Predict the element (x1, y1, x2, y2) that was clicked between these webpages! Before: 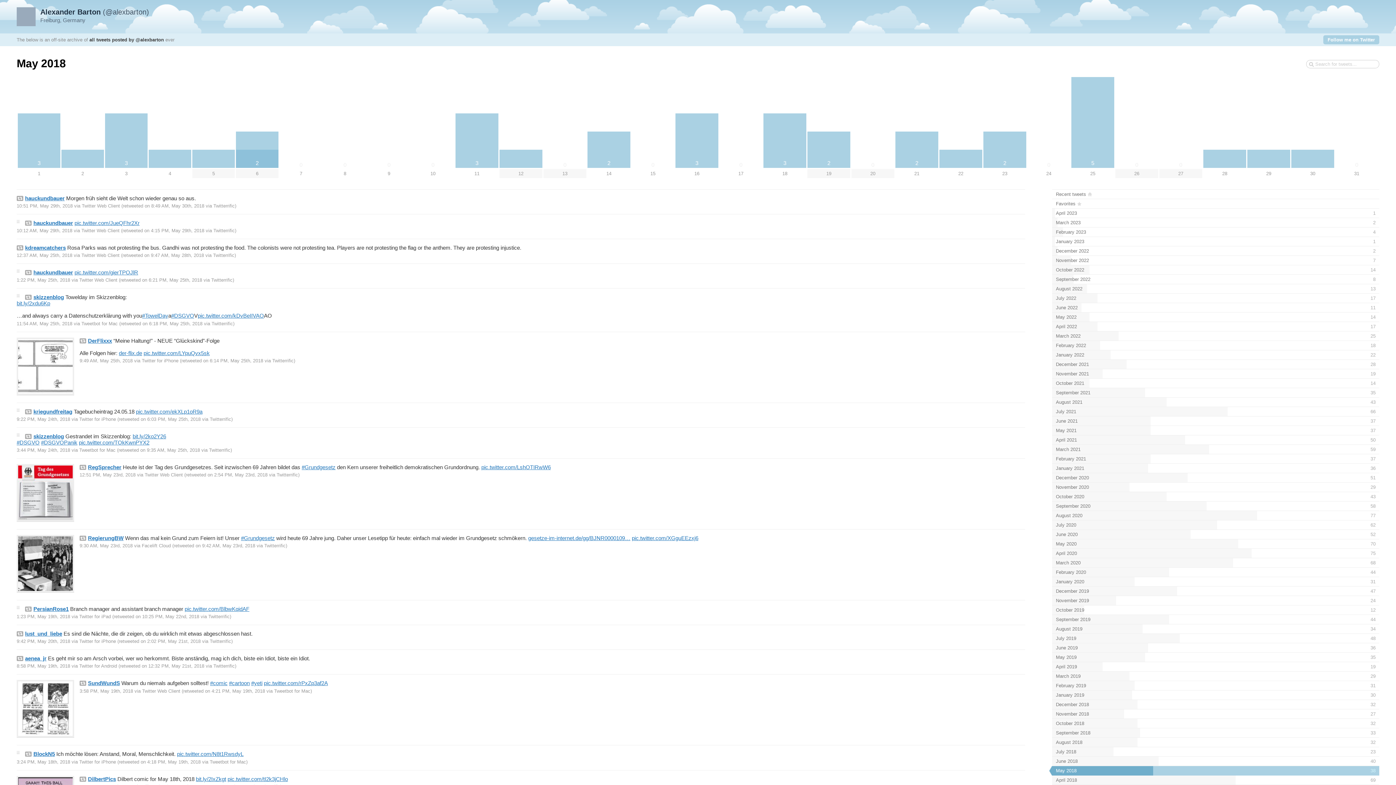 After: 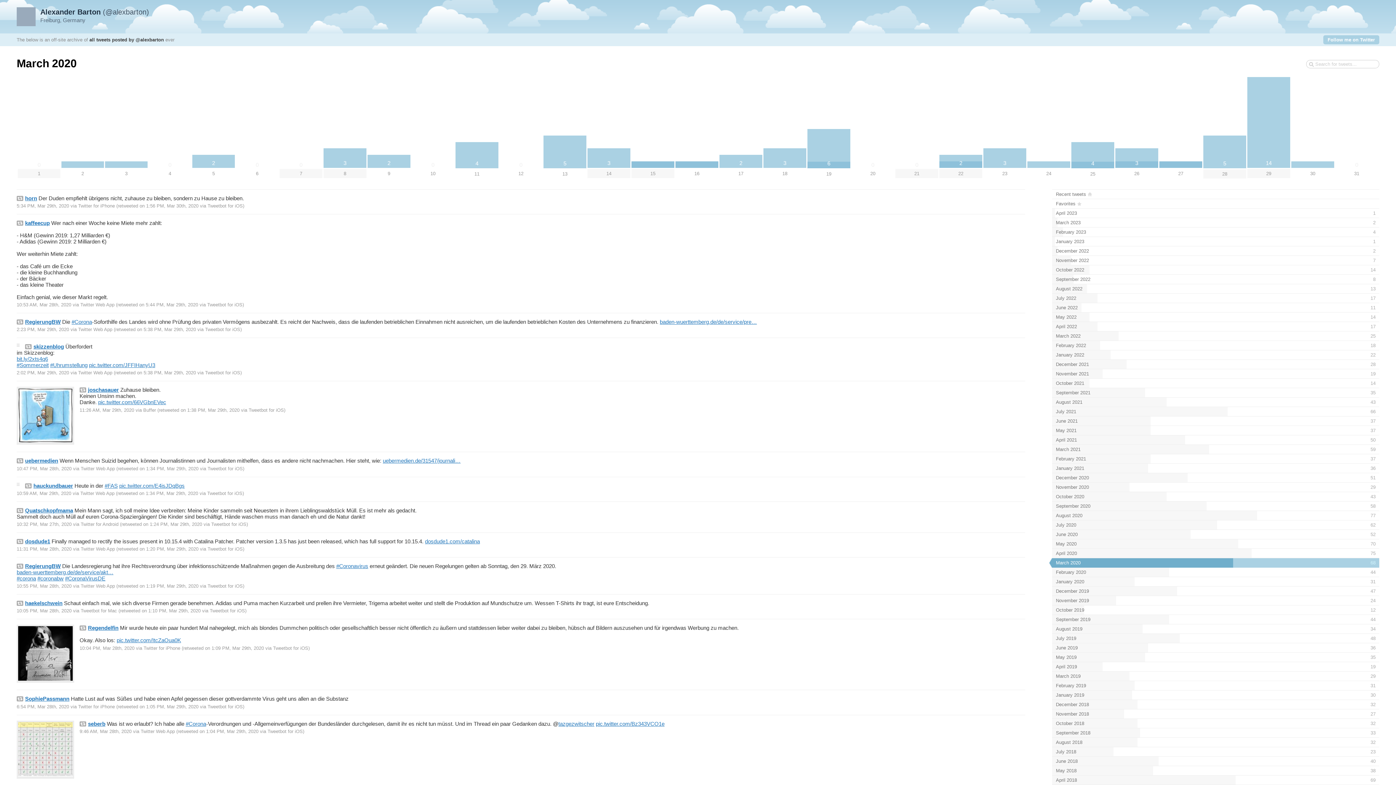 Action: label: March 2020
68 bbox: (1052, 558, 1379, 567)